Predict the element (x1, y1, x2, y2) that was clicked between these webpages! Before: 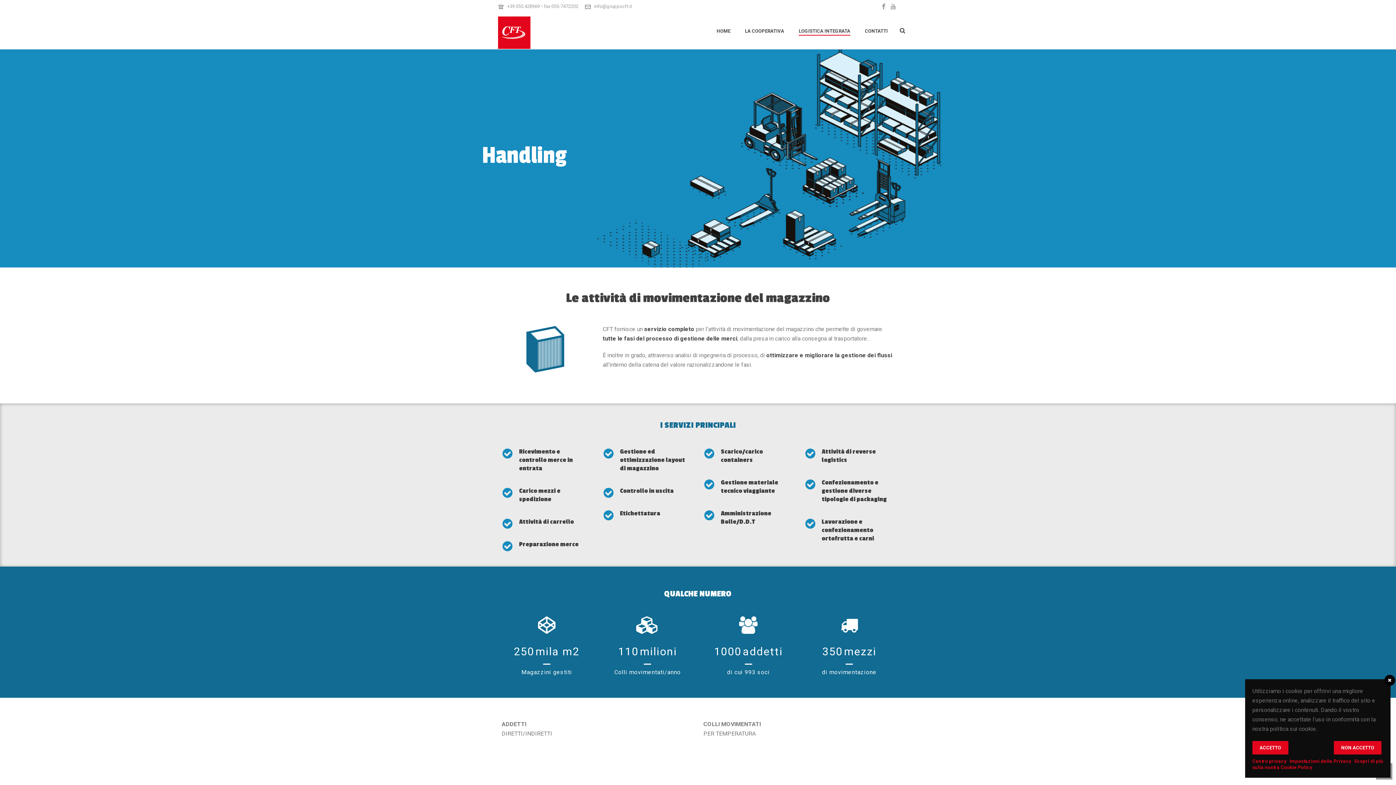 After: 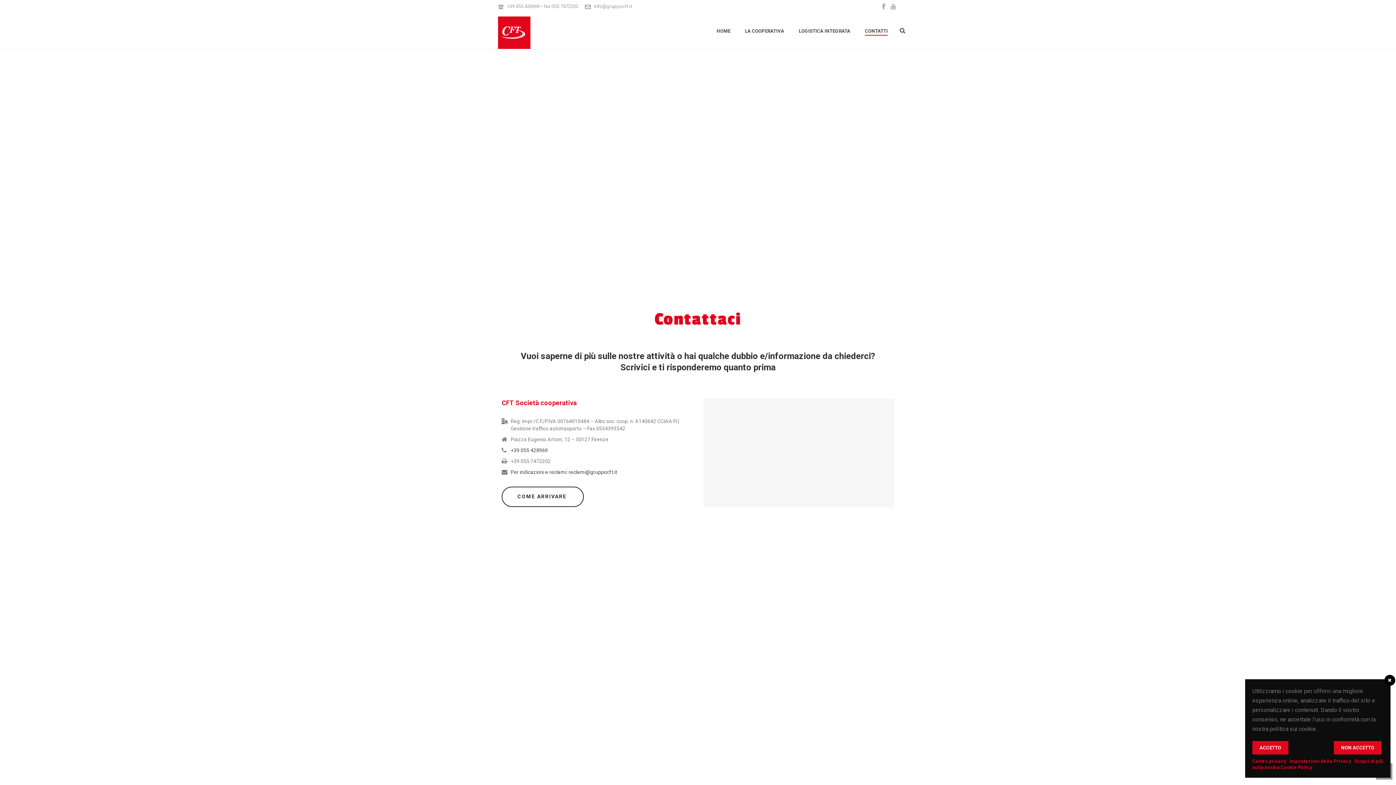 Action: label: CONTATTI bbox: (857, 27, 895, 35)